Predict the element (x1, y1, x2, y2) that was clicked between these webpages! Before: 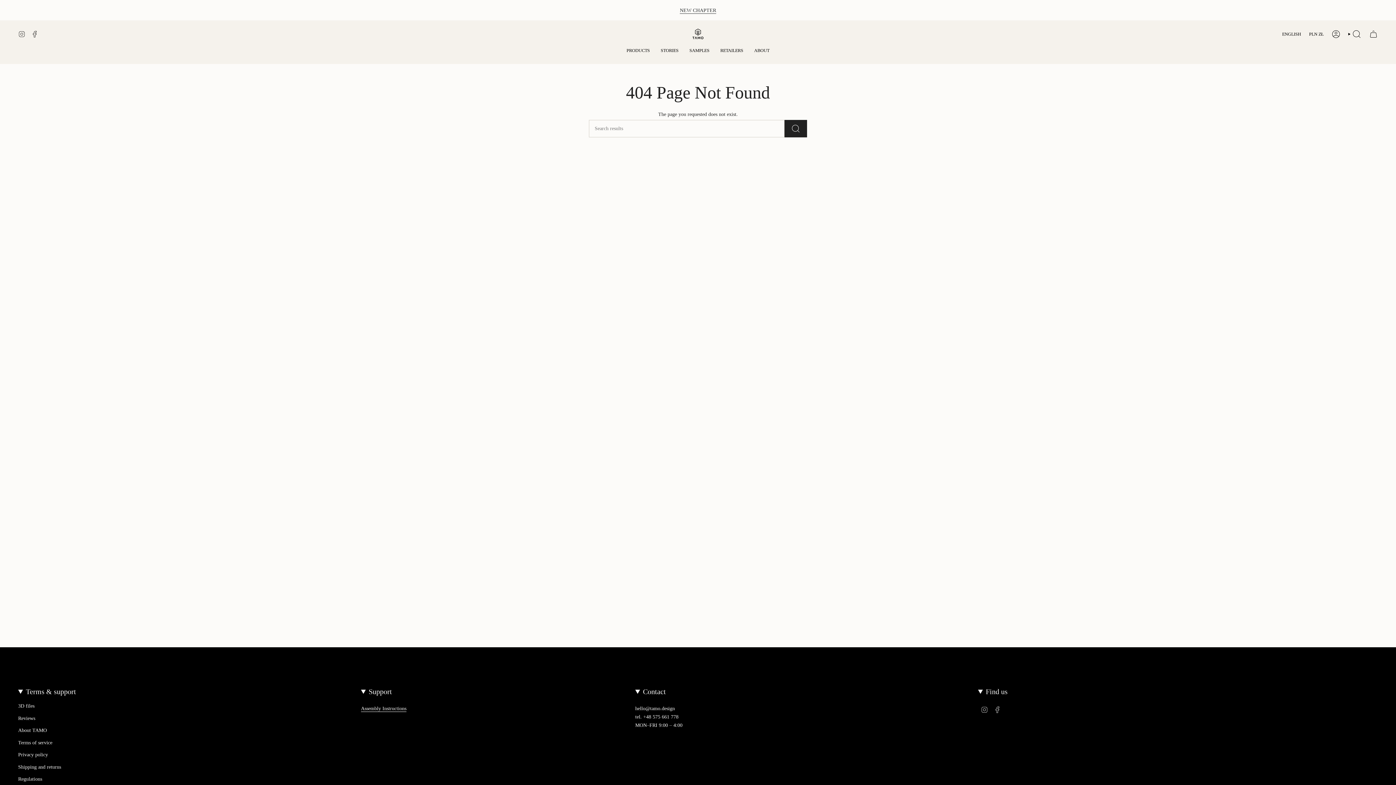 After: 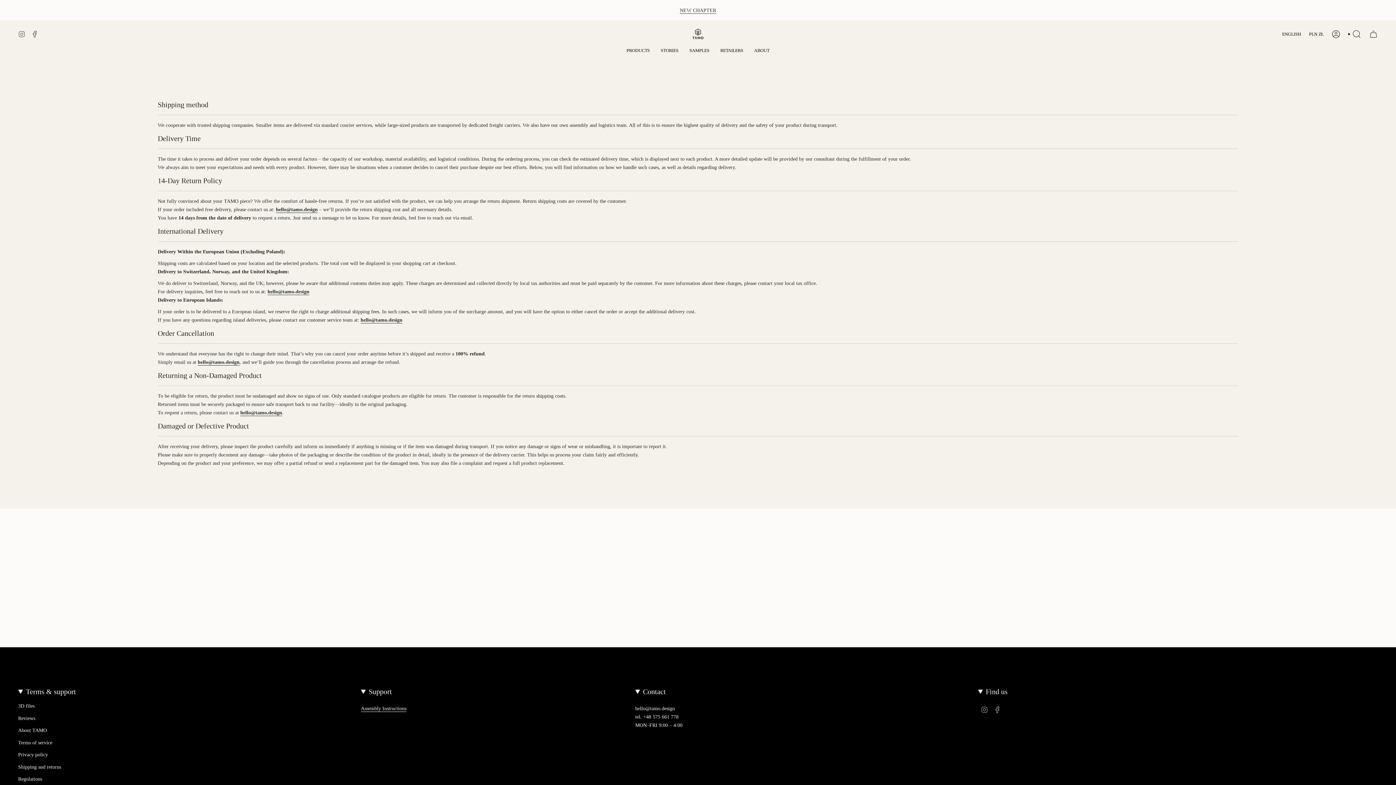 Action: bbox: (18, 764, 61, 770) label: Shipping and returns